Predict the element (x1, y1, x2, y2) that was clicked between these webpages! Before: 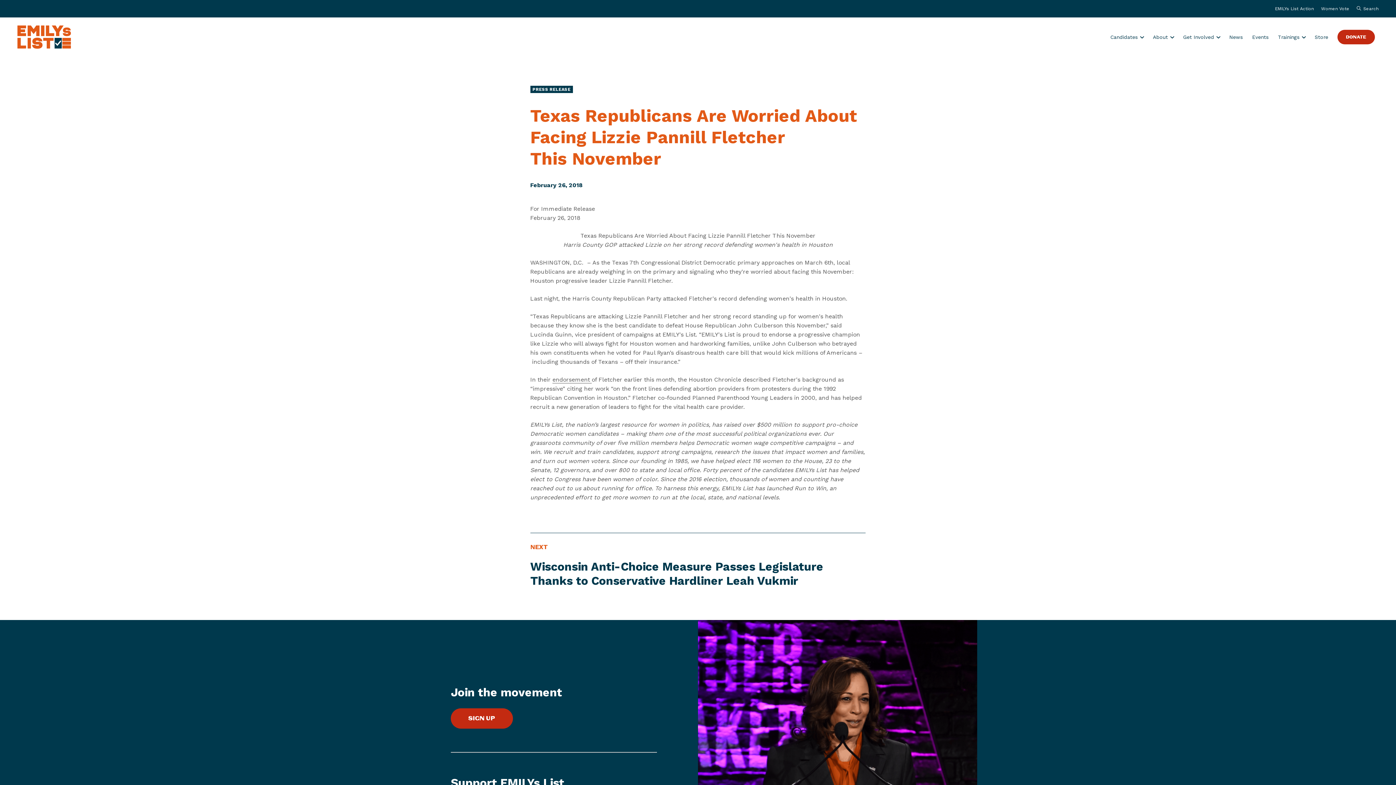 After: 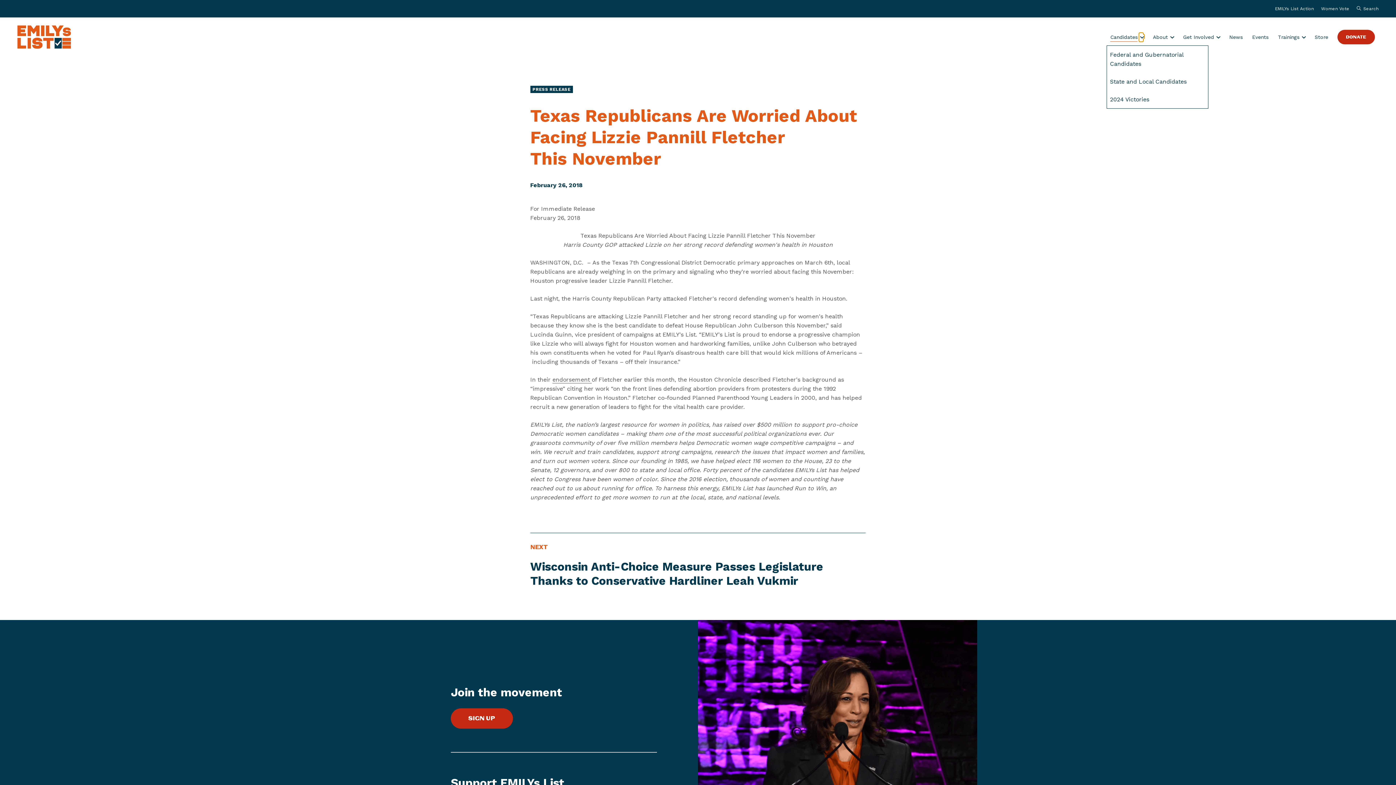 Action: label: Show submenu for “Candidates” bbox: (1139, 32, 1143, 41)